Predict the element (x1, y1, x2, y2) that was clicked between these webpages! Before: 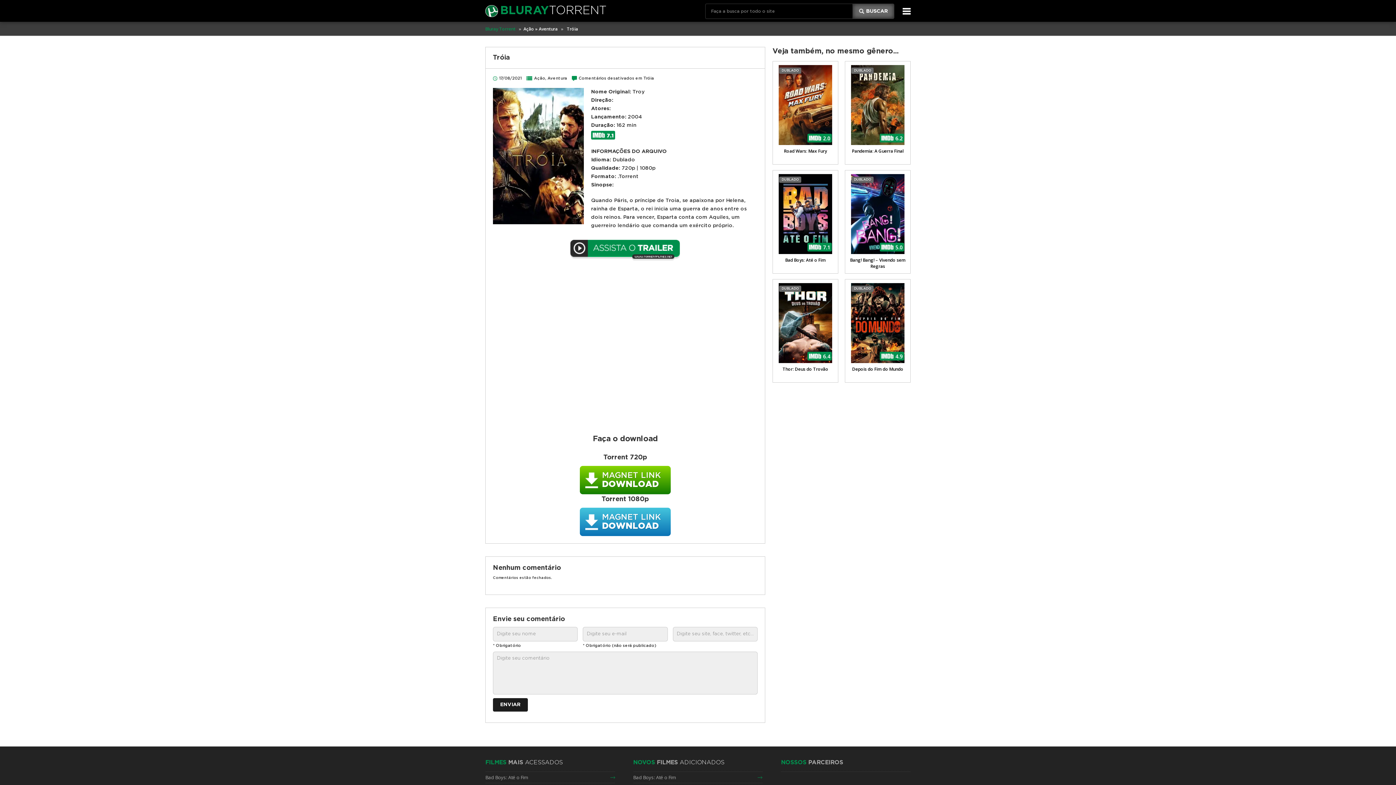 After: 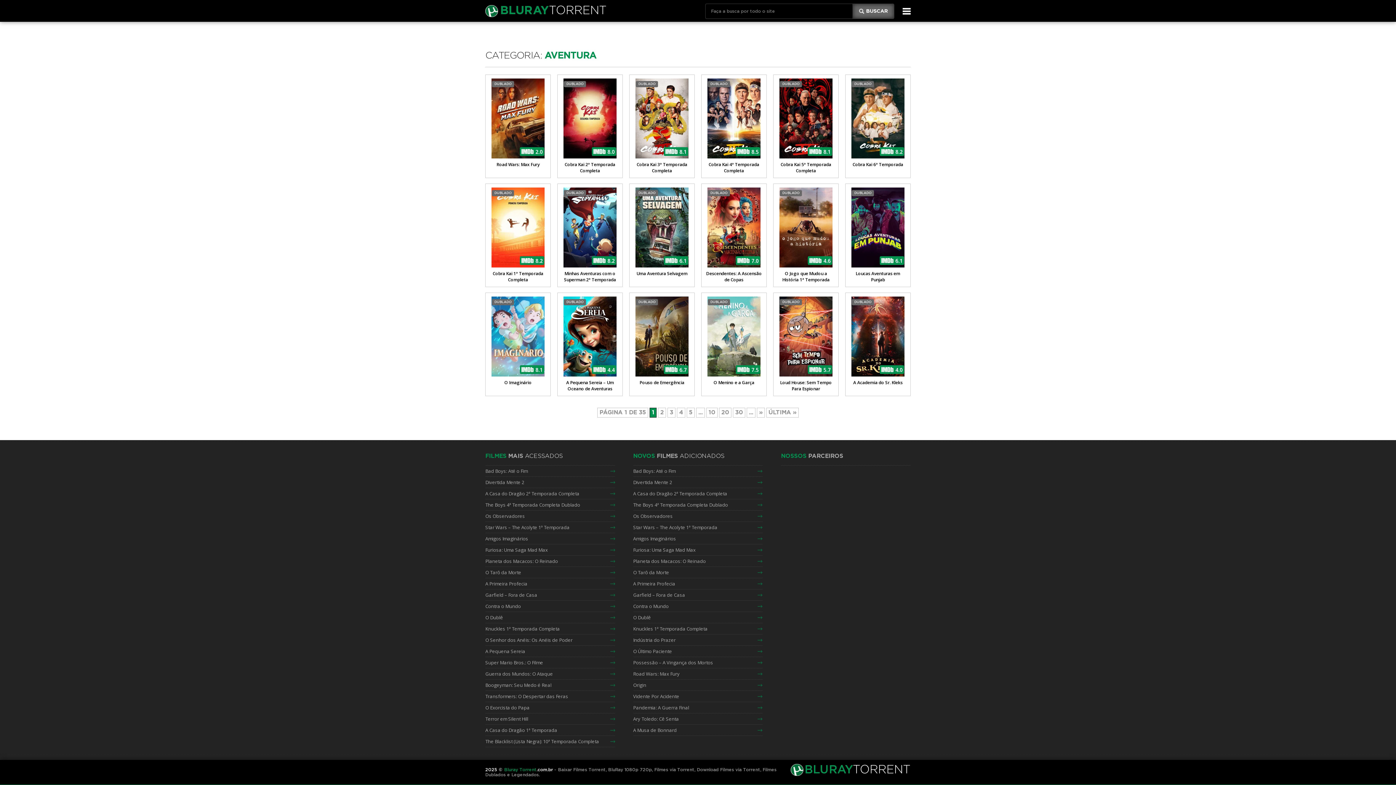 Action: label: Aventura bbox: (547, 76, 567, 80)